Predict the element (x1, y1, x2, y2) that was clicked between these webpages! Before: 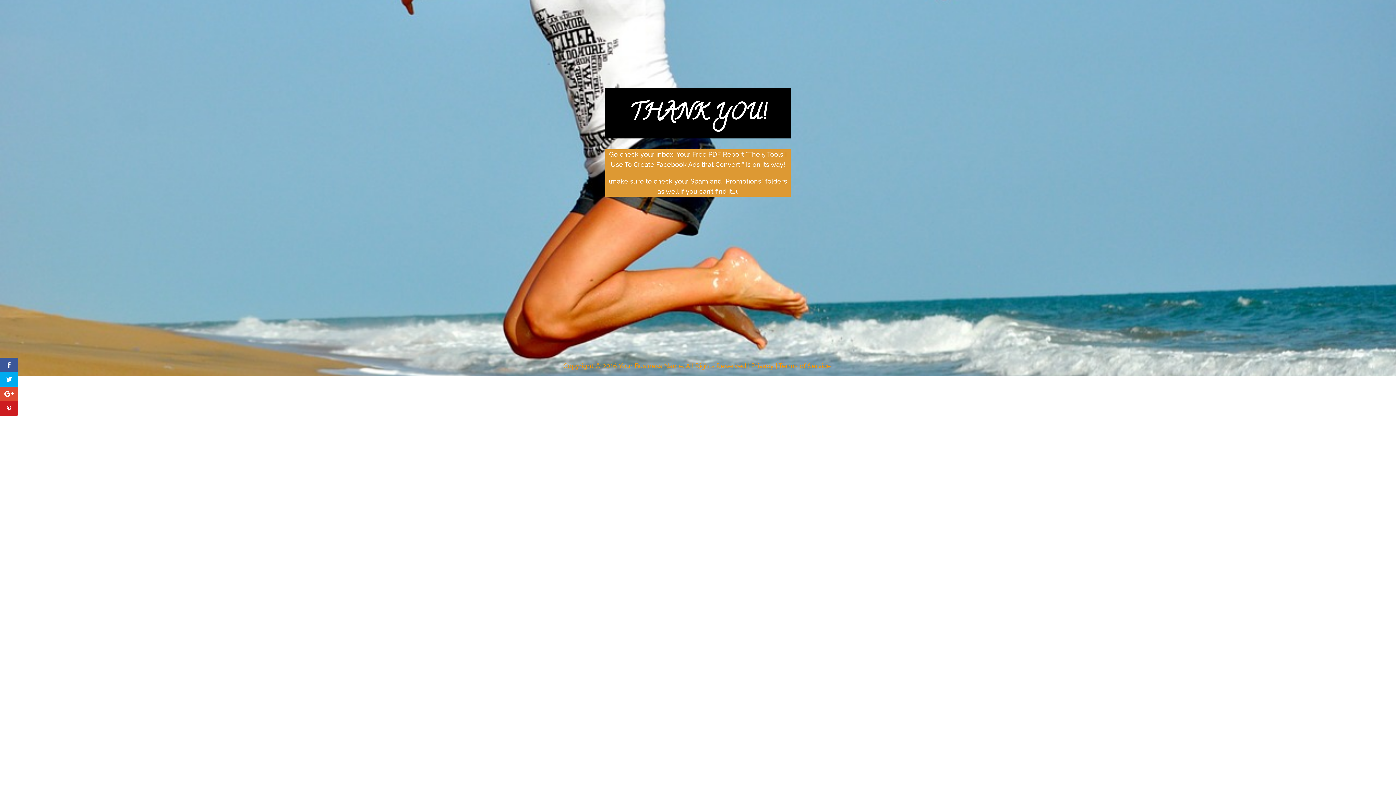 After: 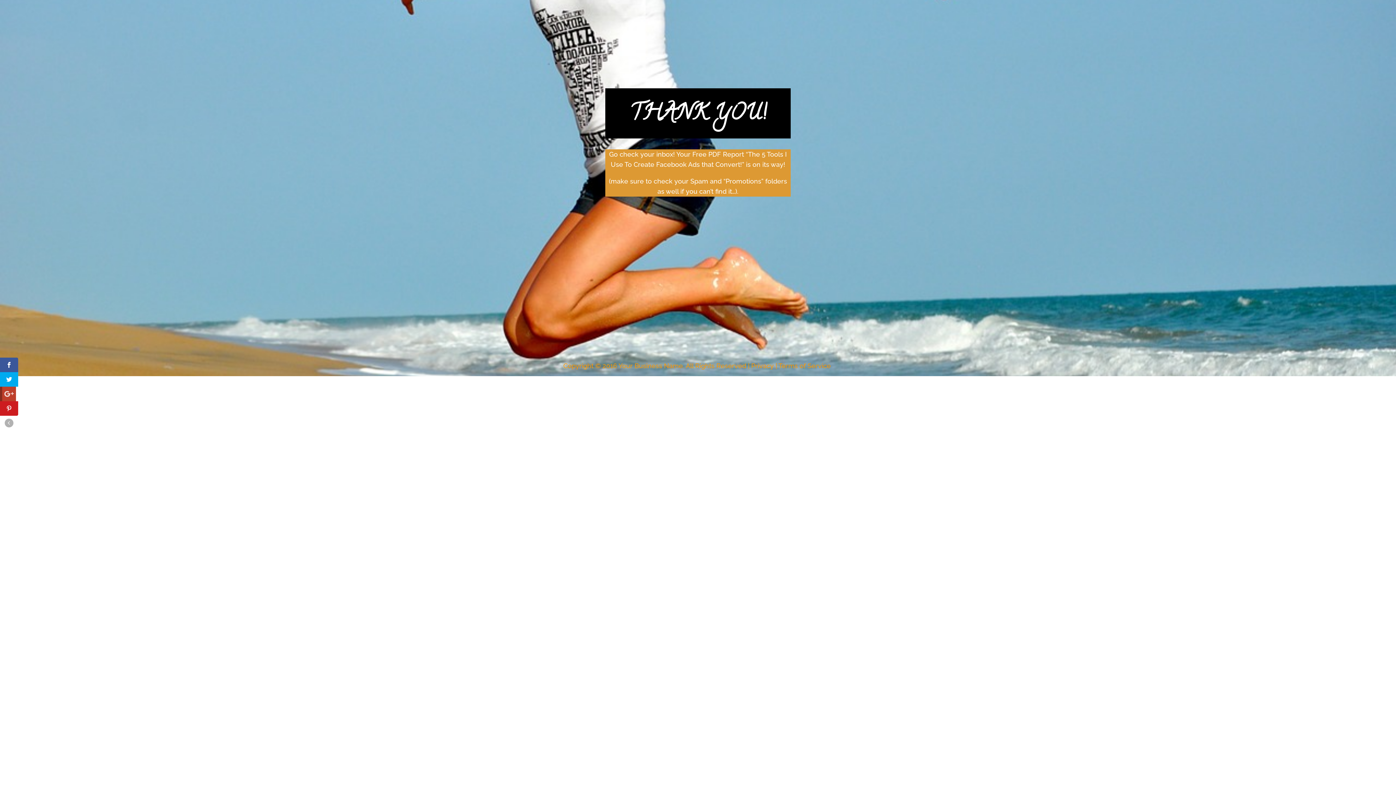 Action: bbox: (0, 386, 18, 401)